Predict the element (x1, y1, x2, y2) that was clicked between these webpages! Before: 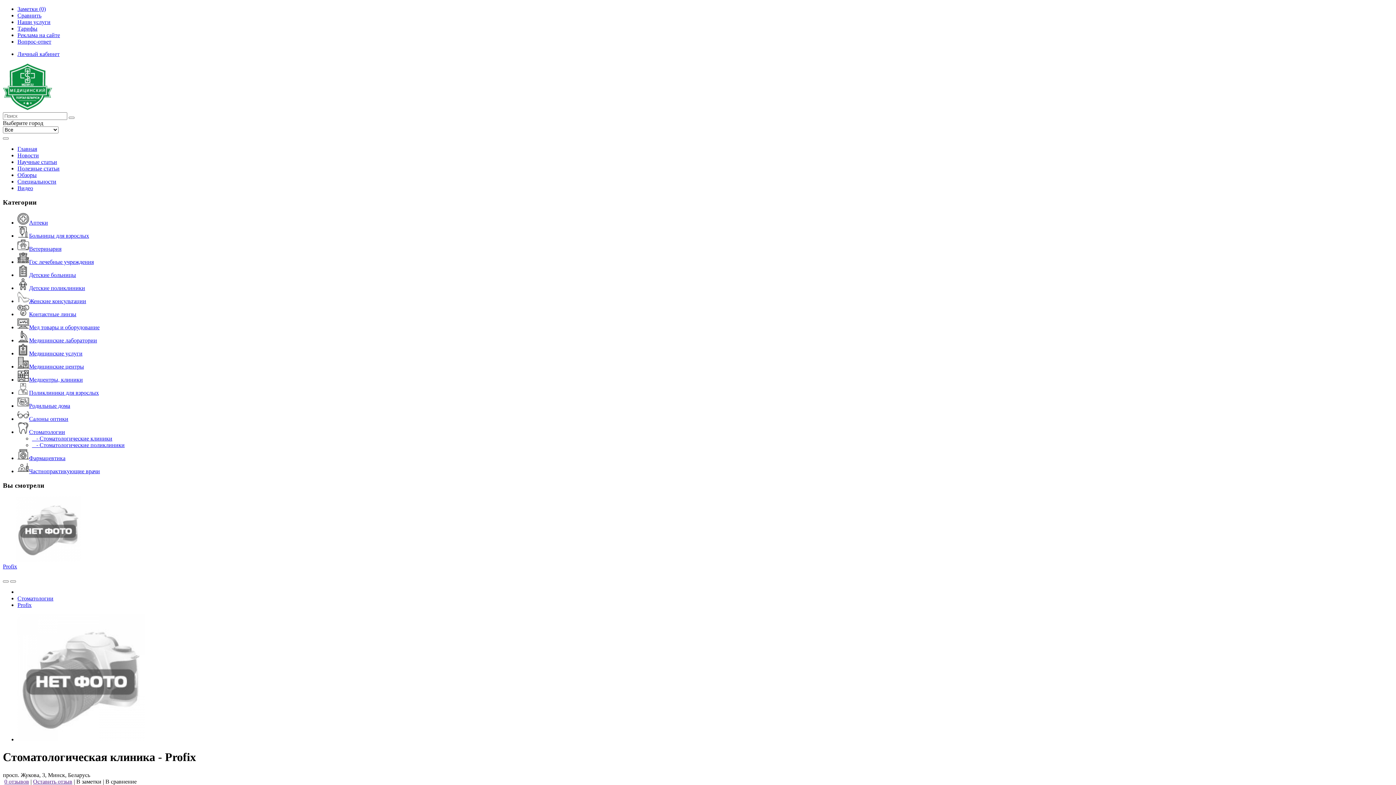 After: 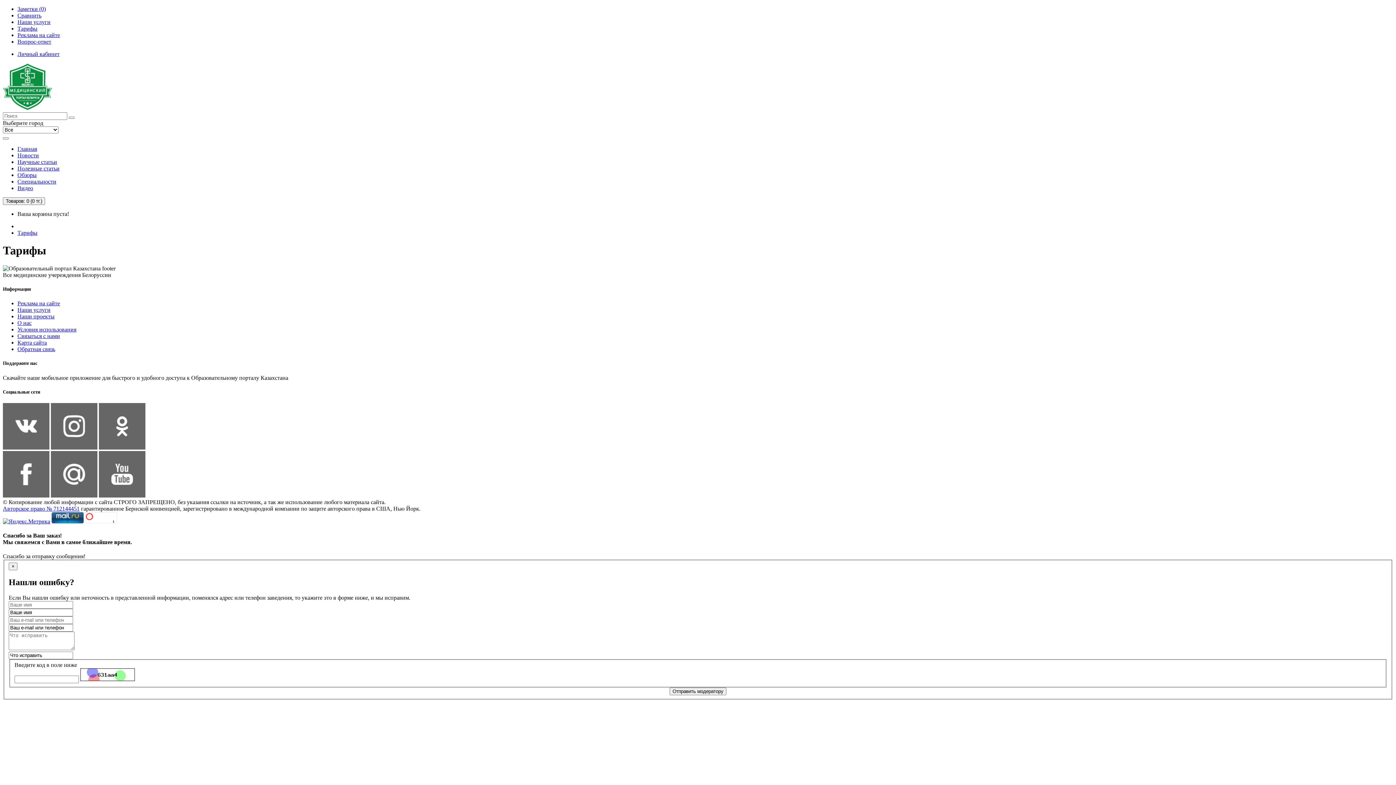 Action: label: Тарифы bbox: (17, 25, 37, 31)